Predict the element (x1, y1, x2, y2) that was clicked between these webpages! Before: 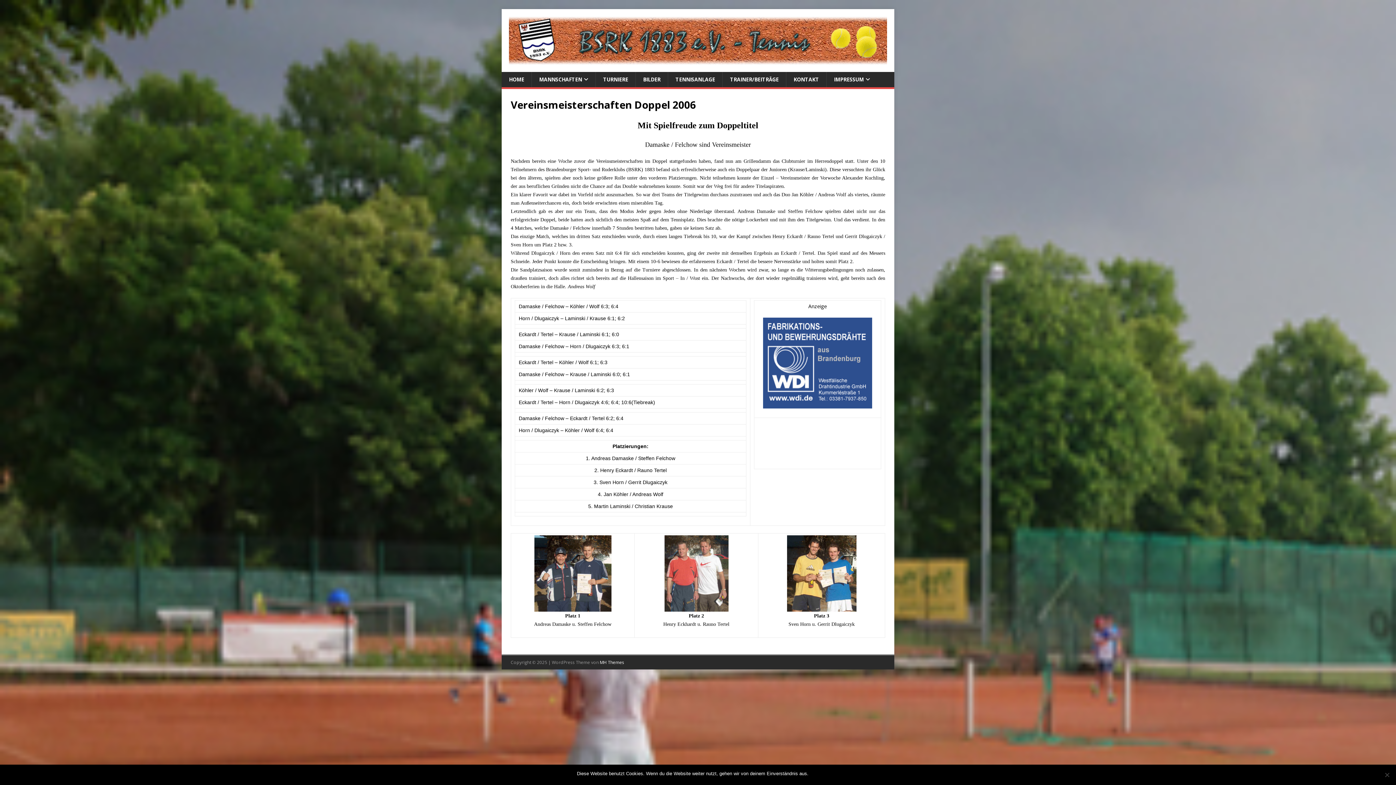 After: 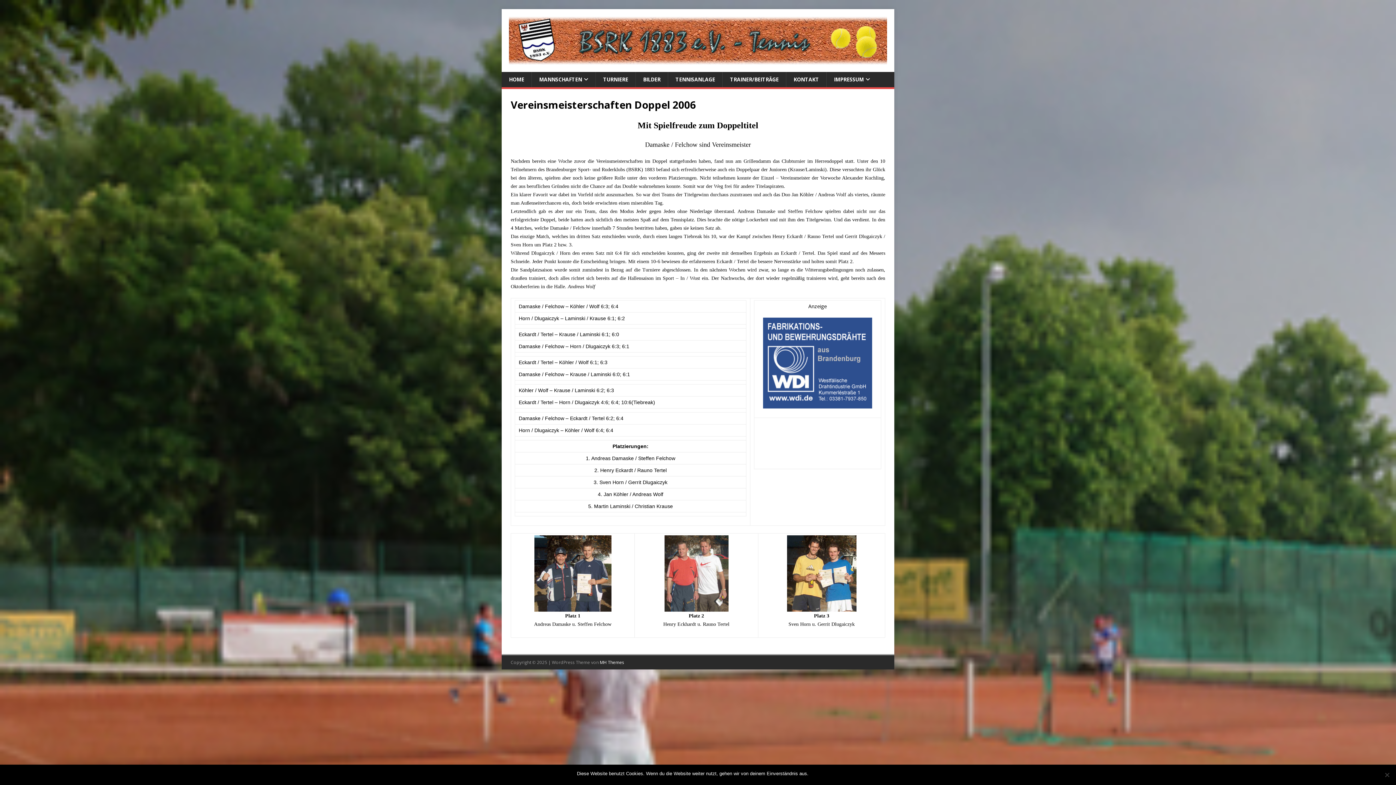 Action: bbox: (758, 317, 877, 408)